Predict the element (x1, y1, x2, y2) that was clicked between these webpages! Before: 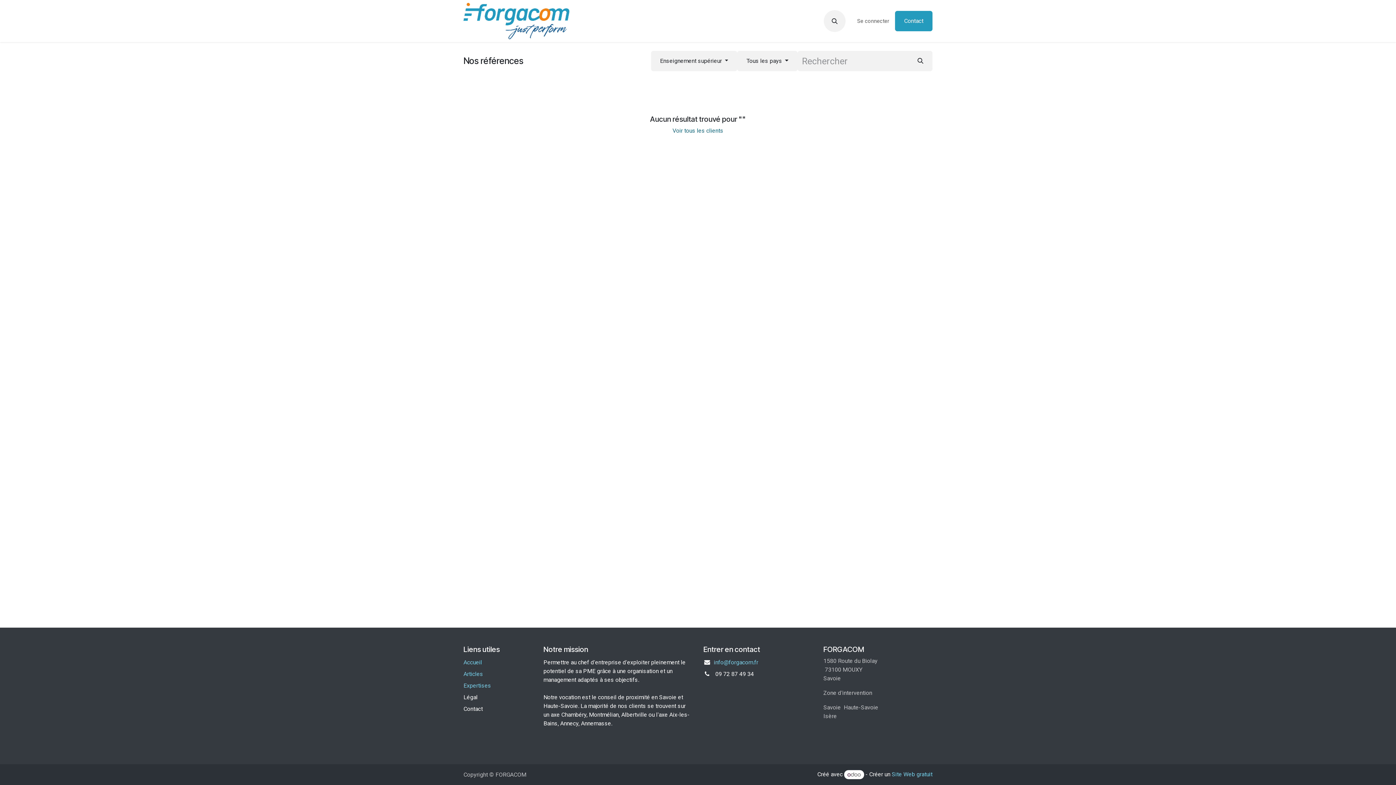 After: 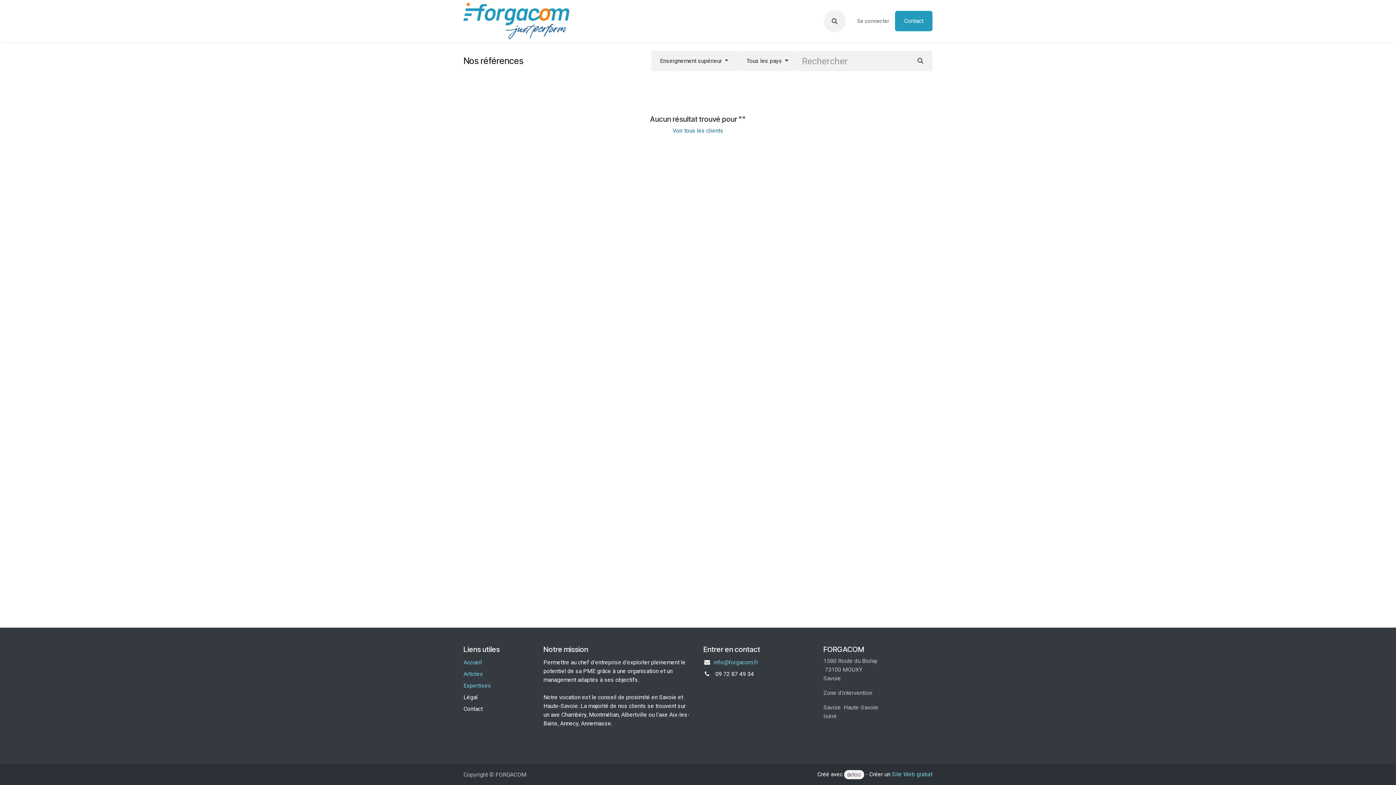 Action: bbox: (844, 770, 864, 779)